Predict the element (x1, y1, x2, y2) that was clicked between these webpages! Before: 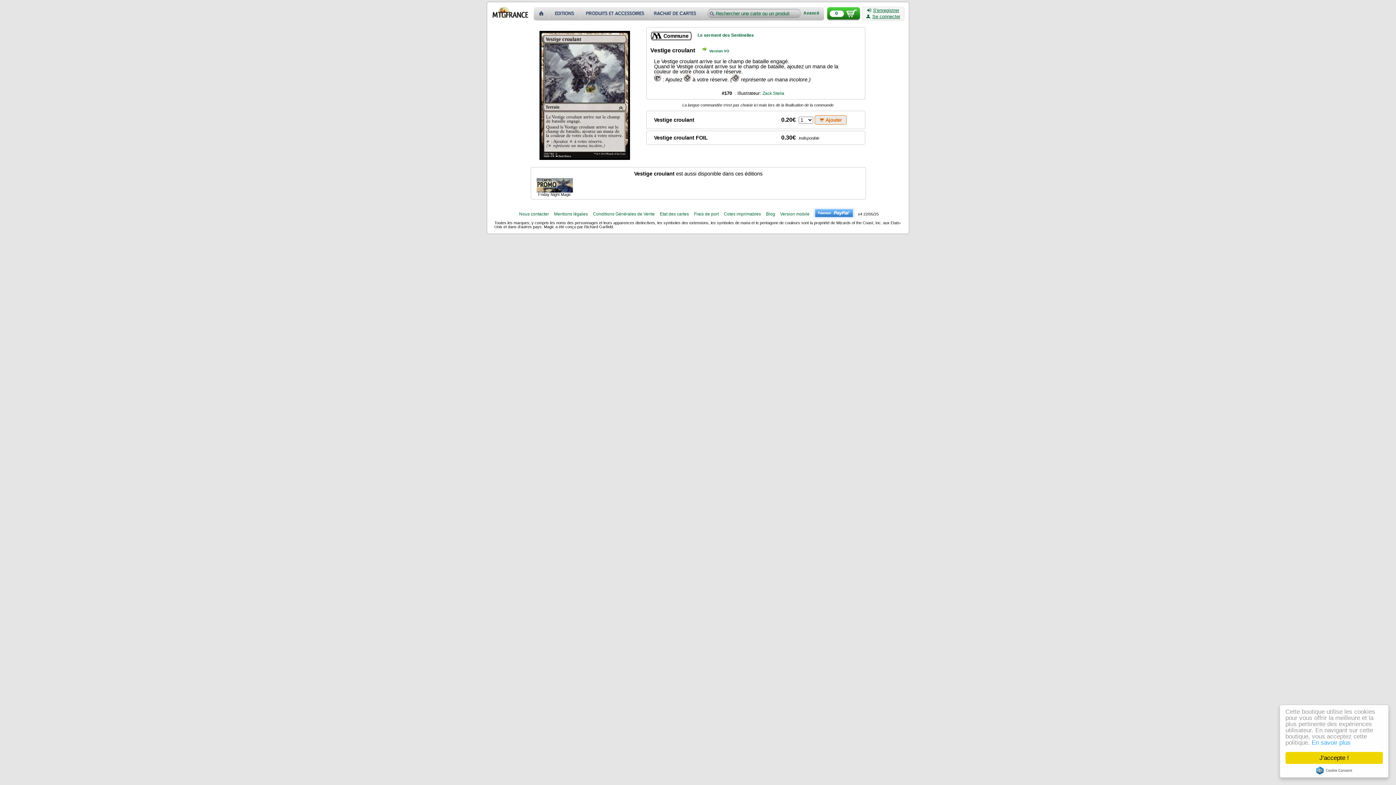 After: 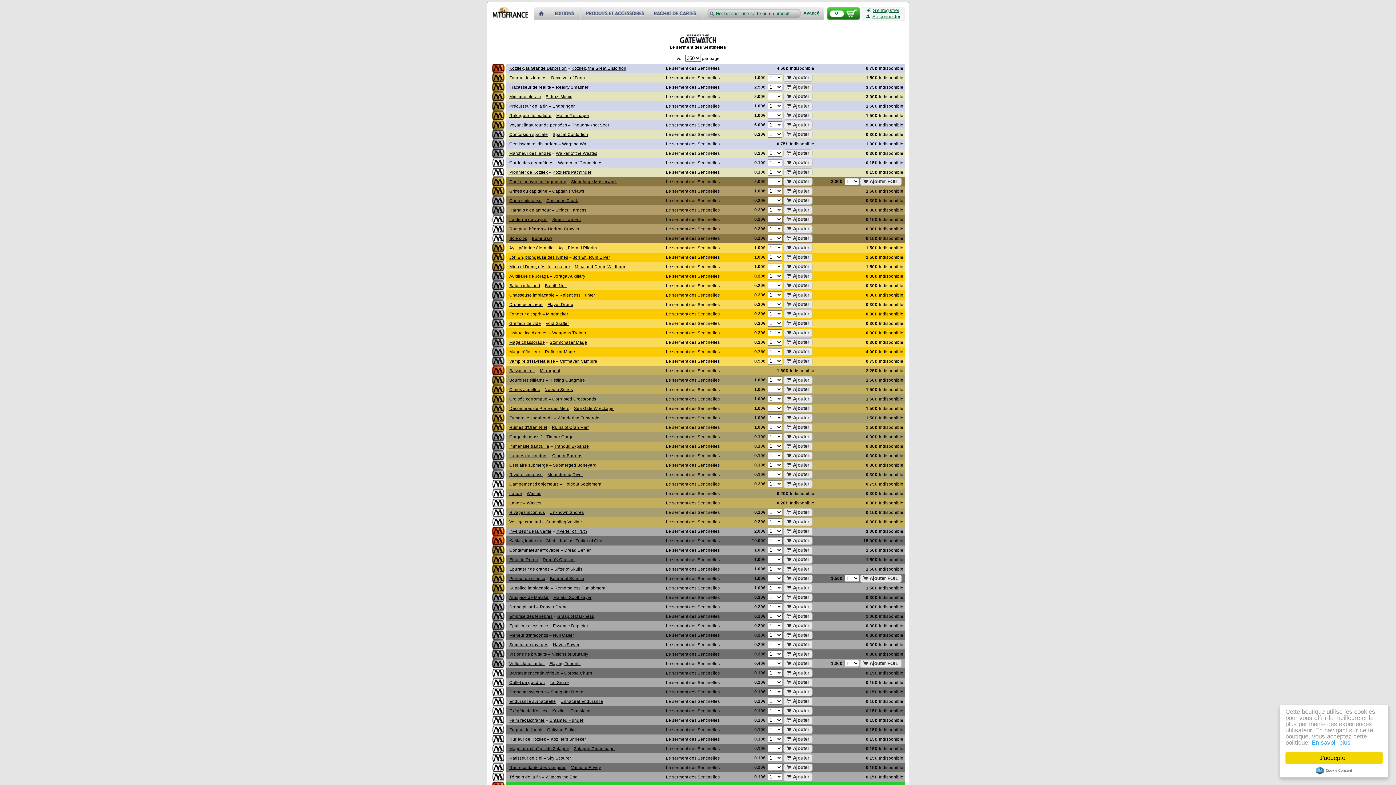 Action: label: Le serment des Sentinelles bbox: (697, 32, 754, 37)